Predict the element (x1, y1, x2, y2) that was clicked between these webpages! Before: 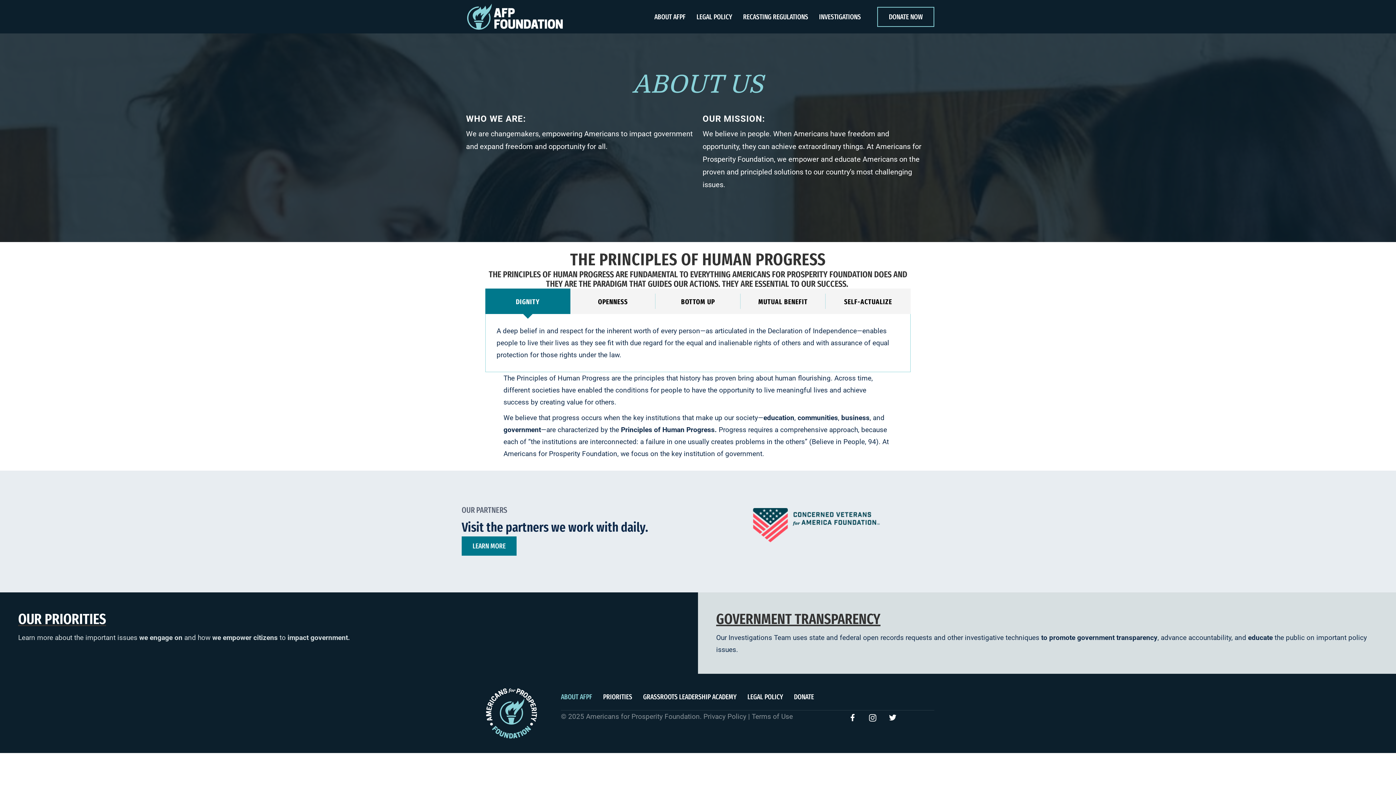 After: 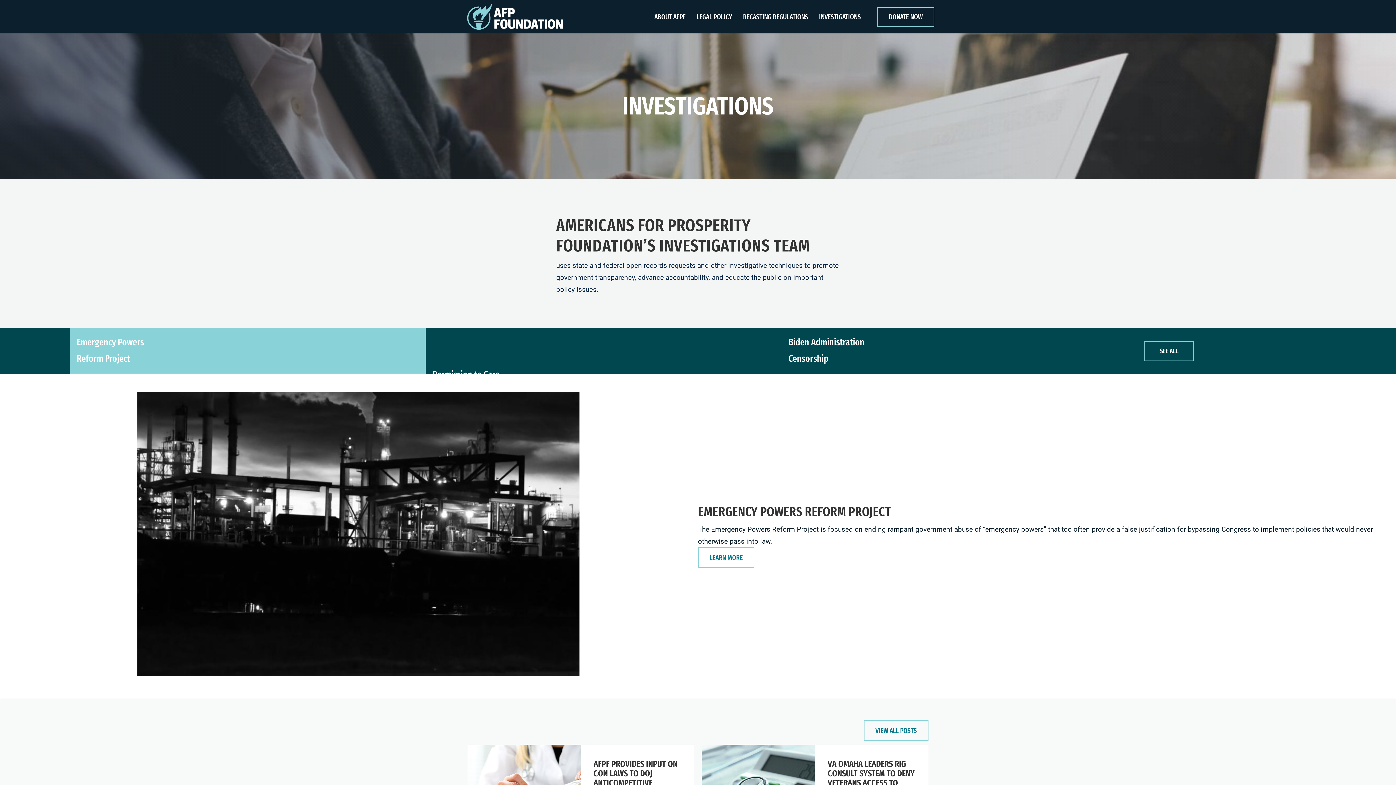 Action: label: INVESTIGATIONS bbox: (813, 8, 866, 24)